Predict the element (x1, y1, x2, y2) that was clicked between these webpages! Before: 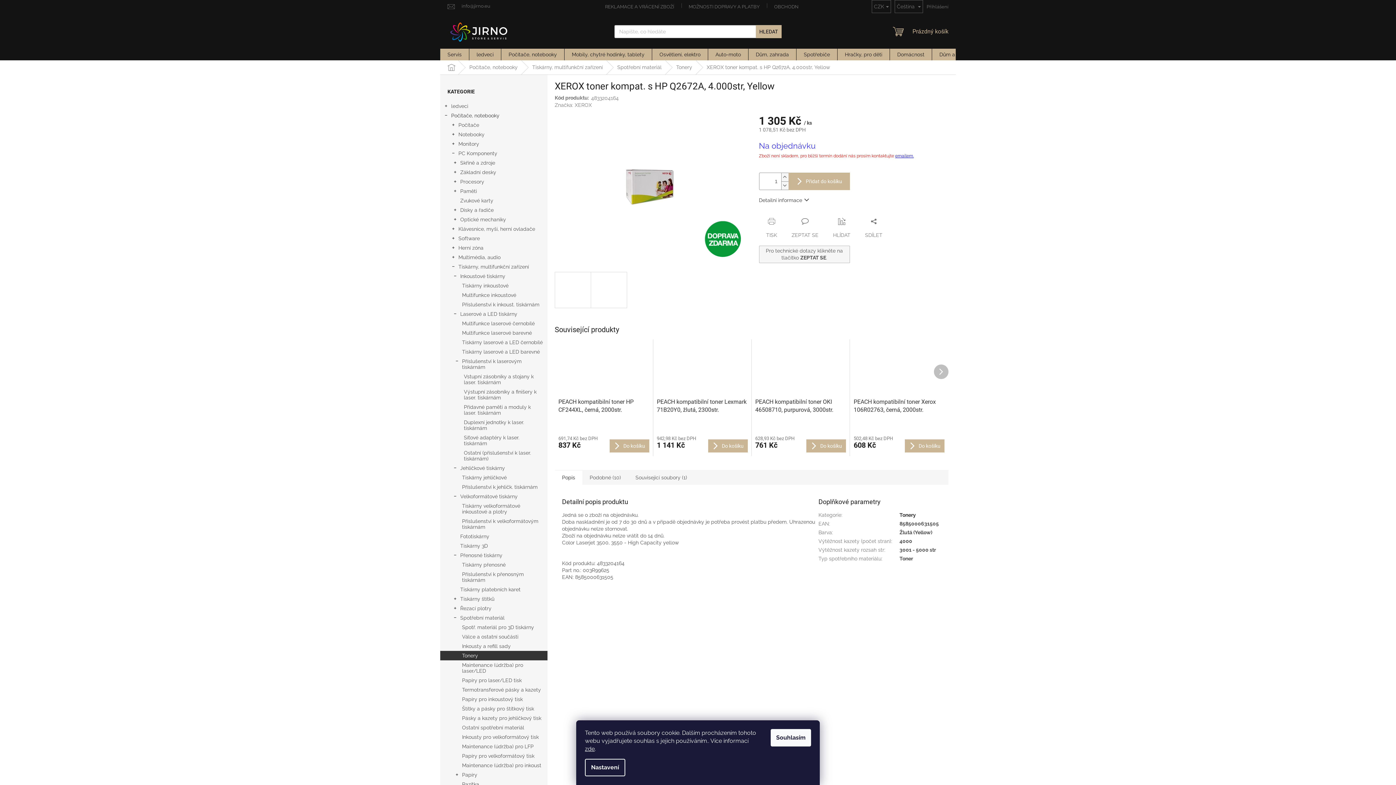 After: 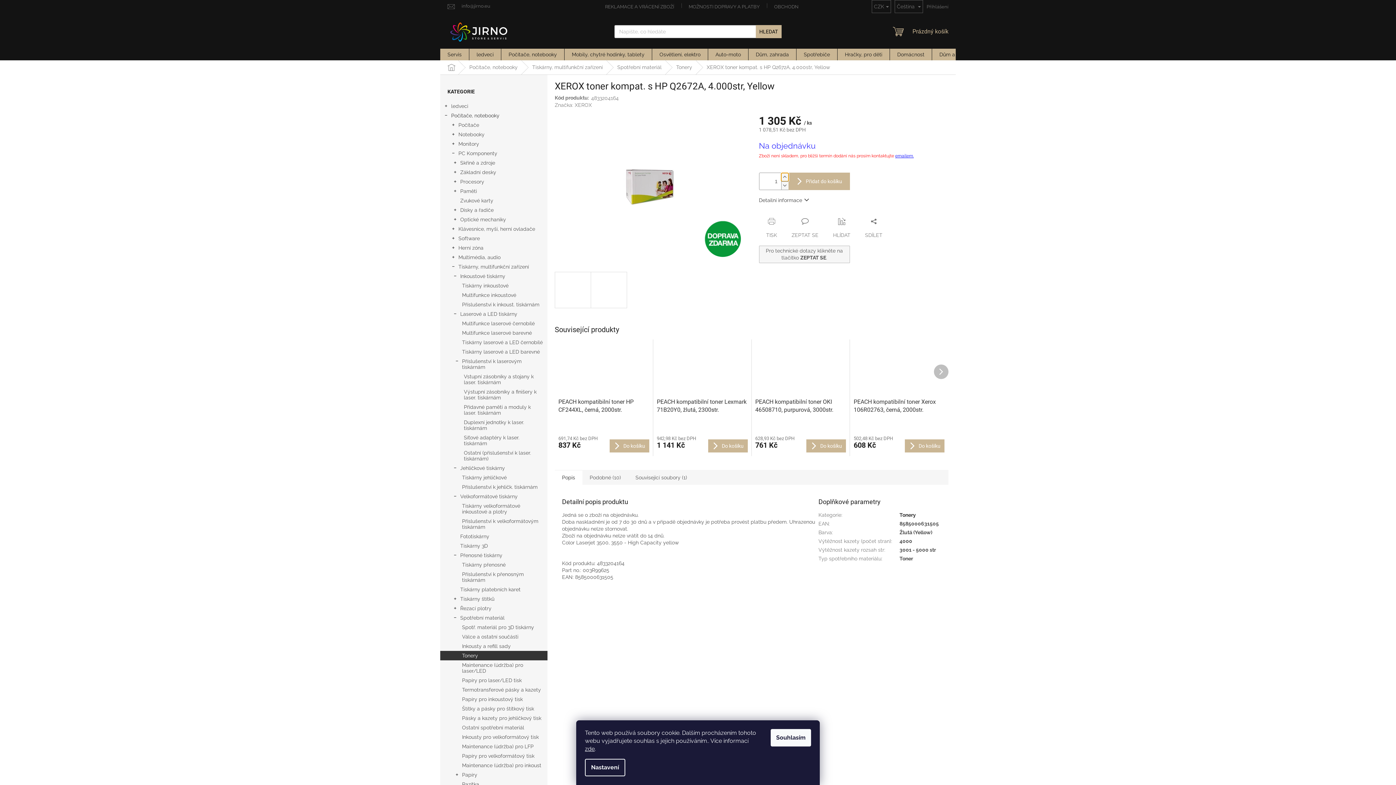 Action: bbox: (781, 173, 788, 181) label: Zvýšit množství o 1